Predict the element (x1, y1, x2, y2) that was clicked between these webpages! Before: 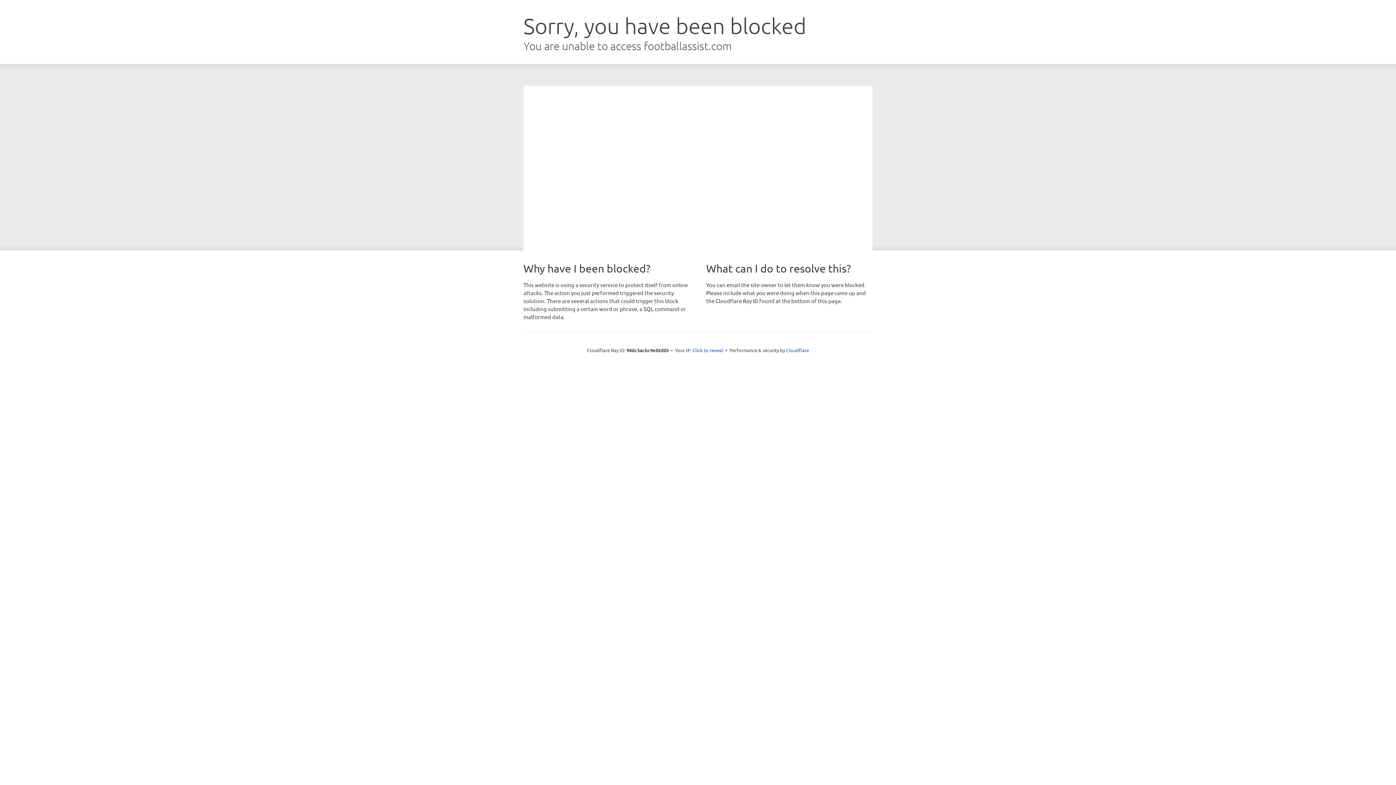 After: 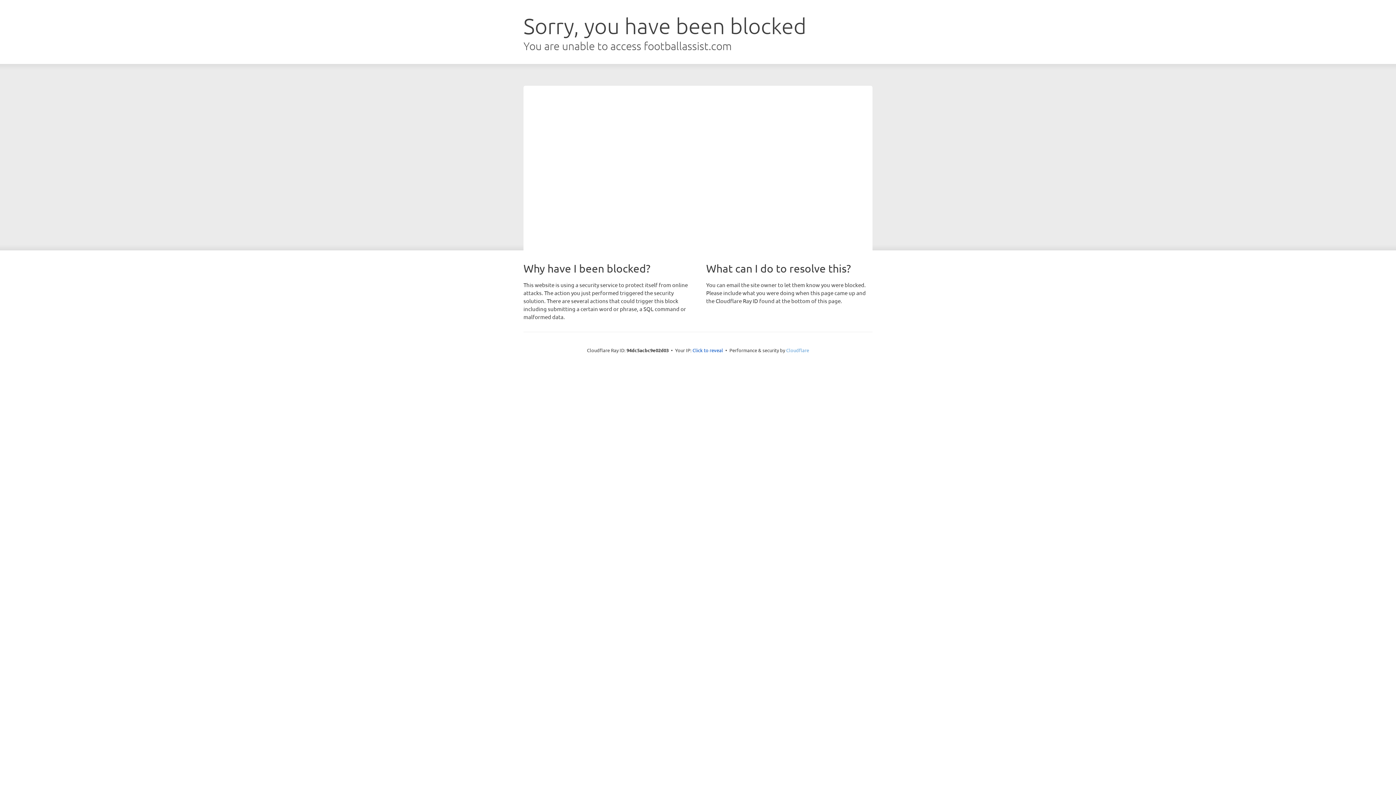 Action: label: Cloudflare bbox: (786, 347, 809, 353)